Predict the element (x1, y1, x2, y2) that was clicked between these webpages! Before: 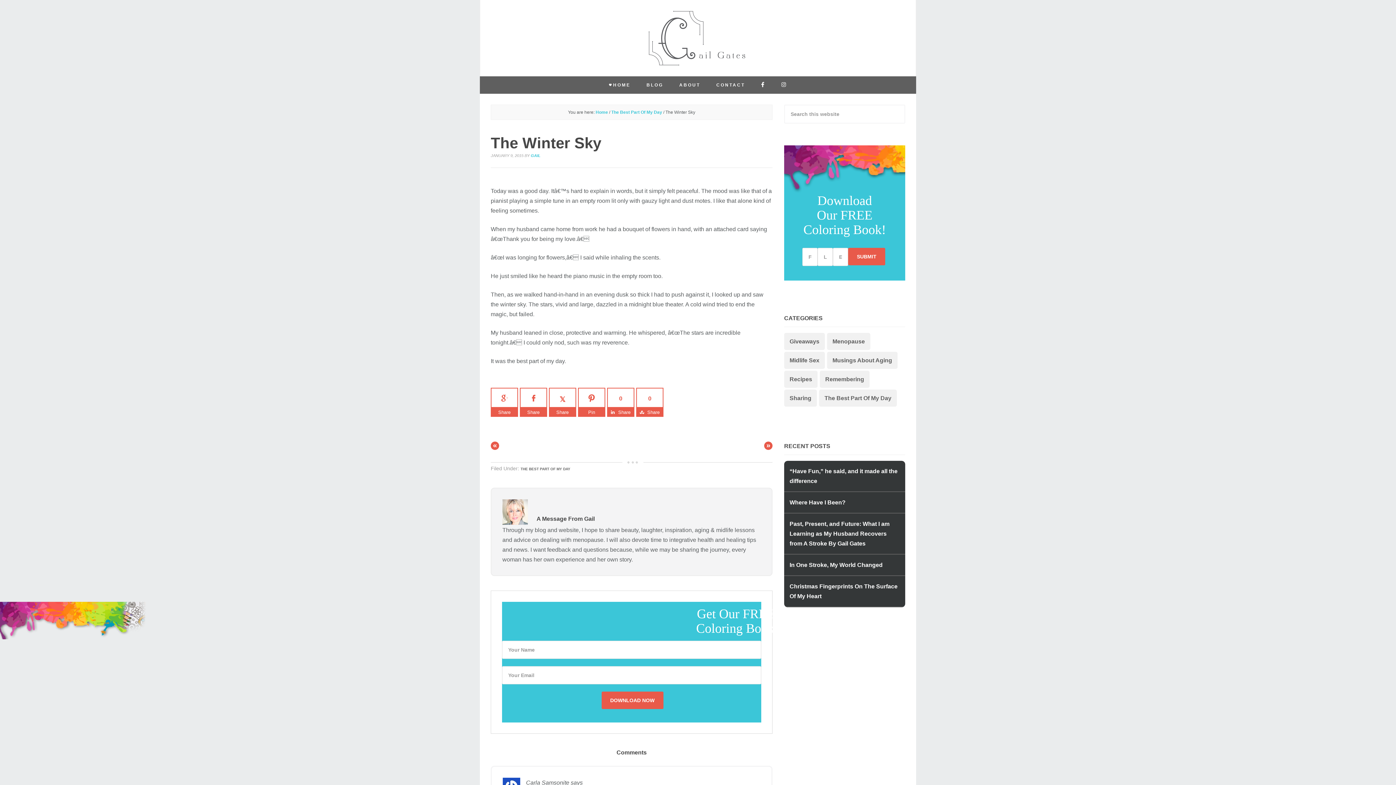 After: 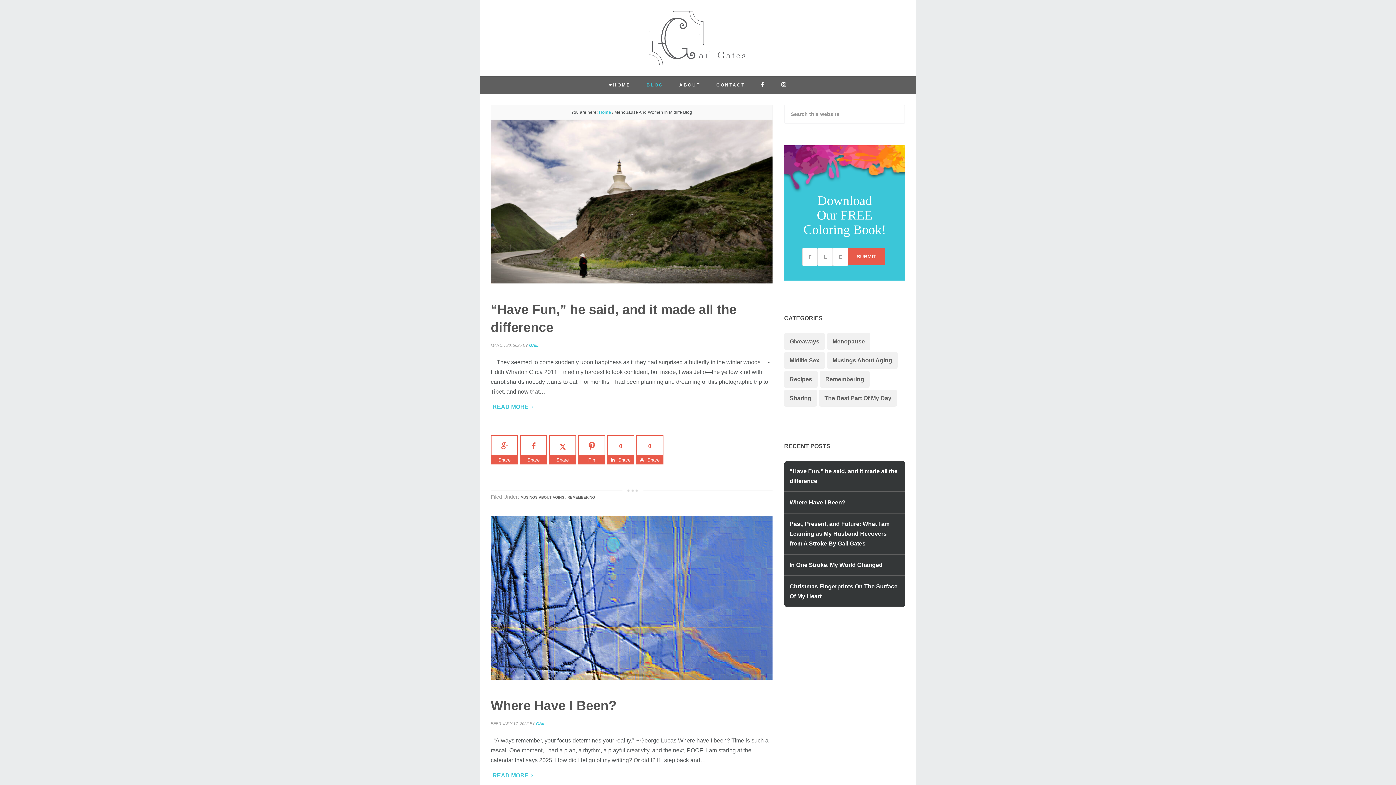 Action: label: BLOG bbox: (639, 76, 670, 93)